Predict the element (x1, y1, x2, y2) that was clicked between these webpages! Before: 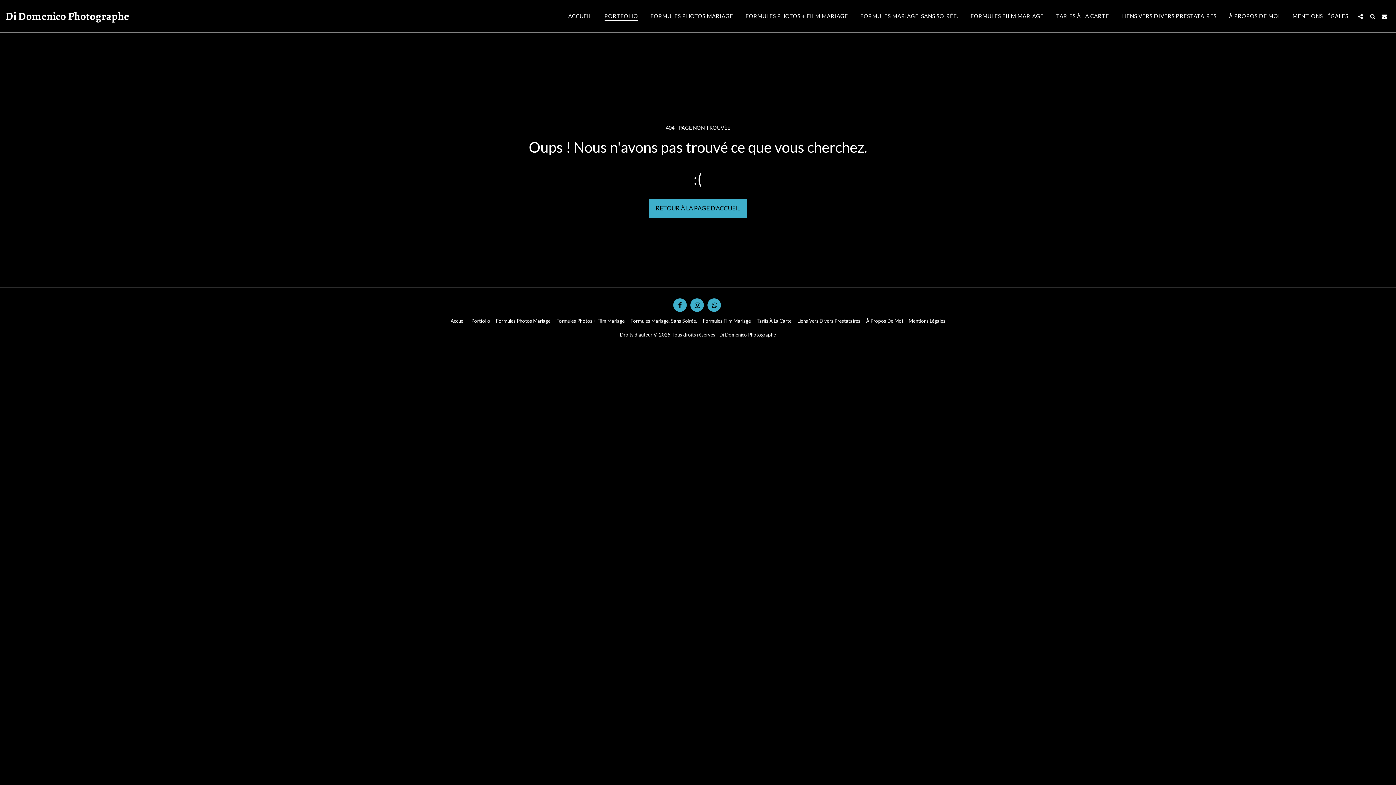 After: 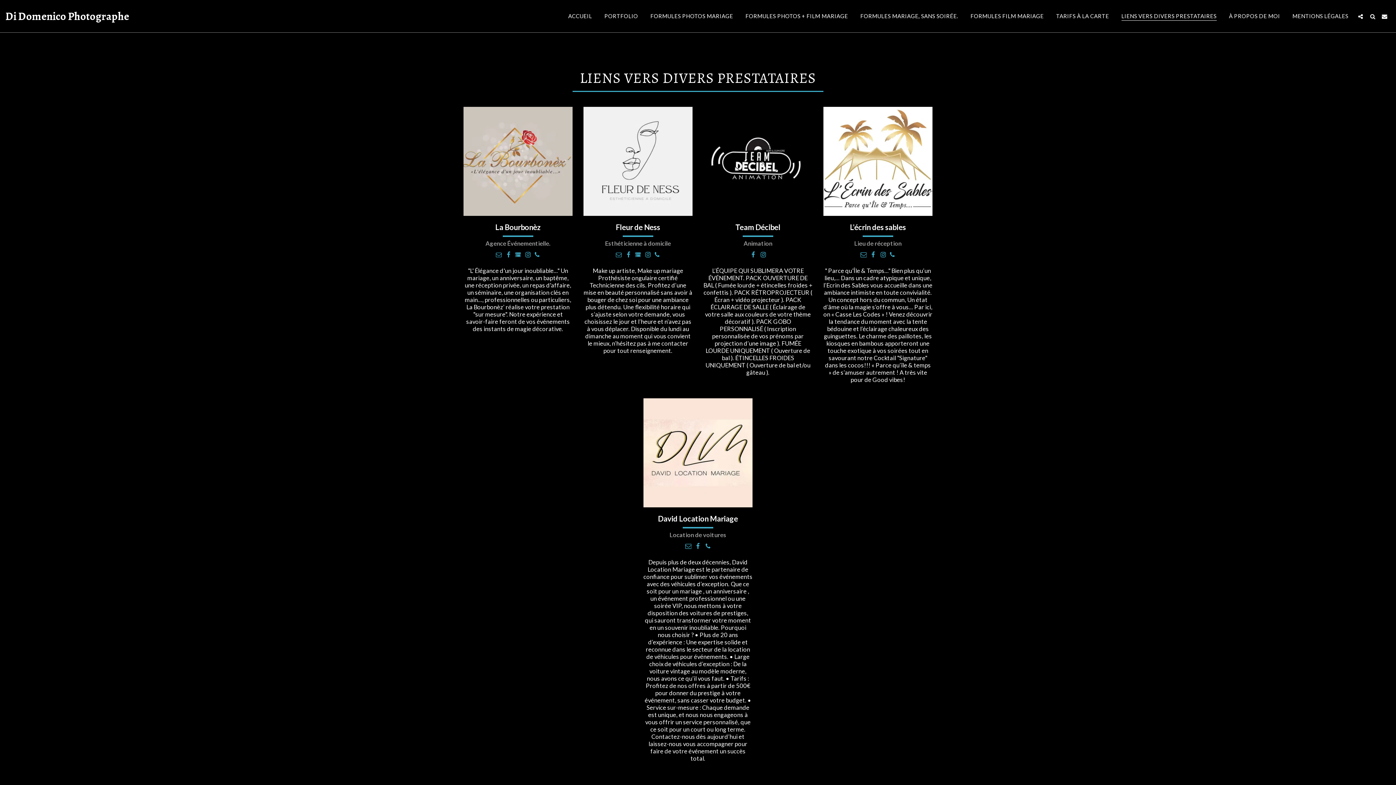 Action: bbox: (797, 317, 860, 324) label: Liens Vers Divers Prestataires